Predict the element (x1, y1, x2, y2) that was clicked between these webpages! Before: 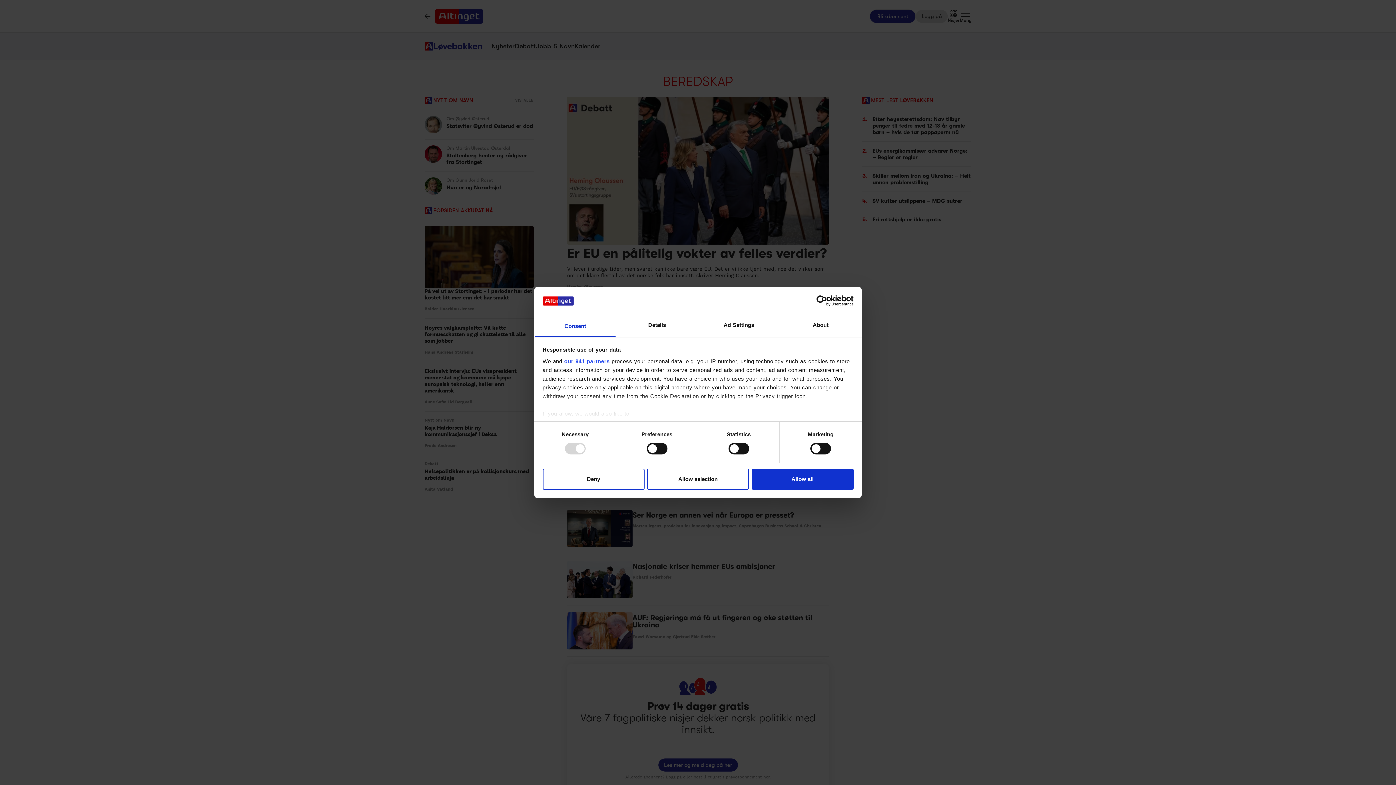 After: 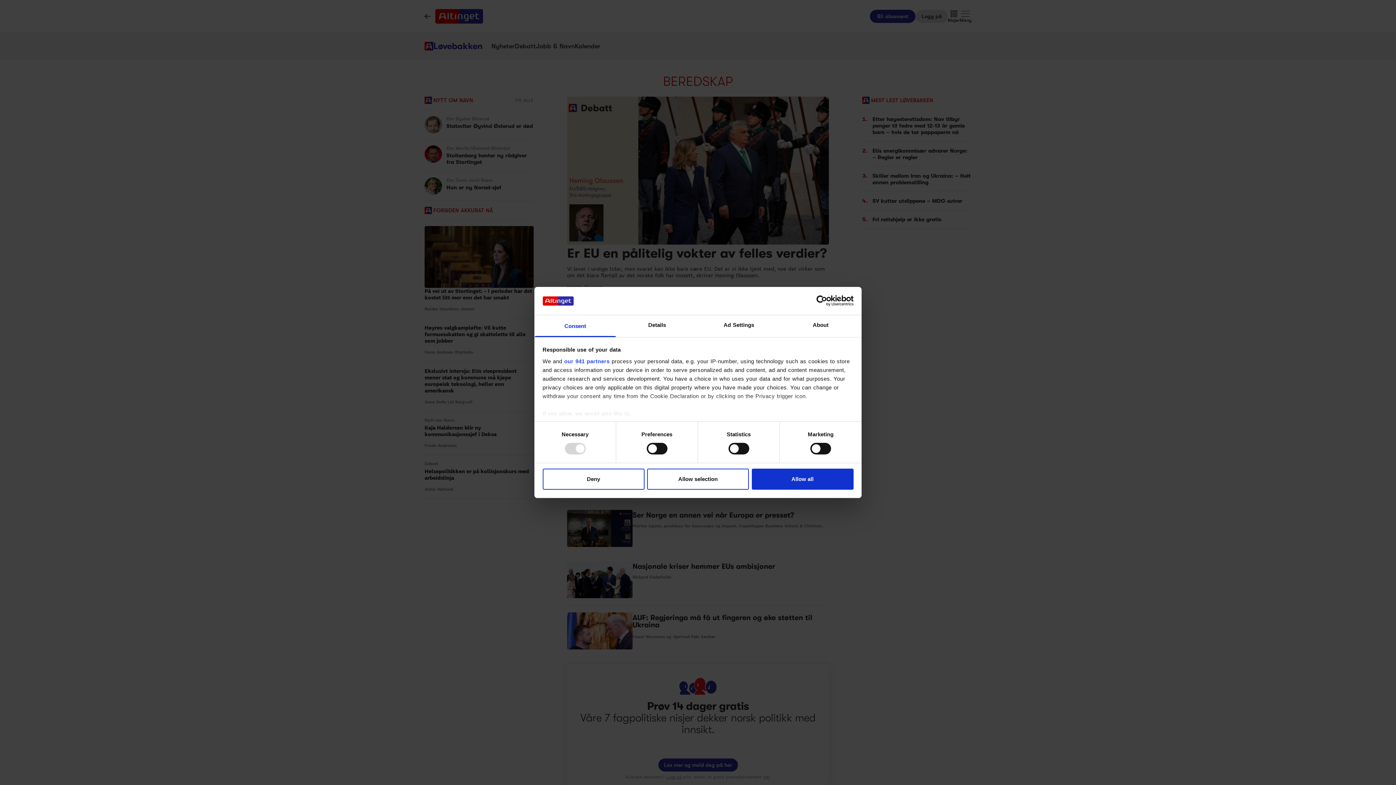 Action: bbox: (790, 295, 853, 306) label: Usercentrics Cookiebot - opens in a new window